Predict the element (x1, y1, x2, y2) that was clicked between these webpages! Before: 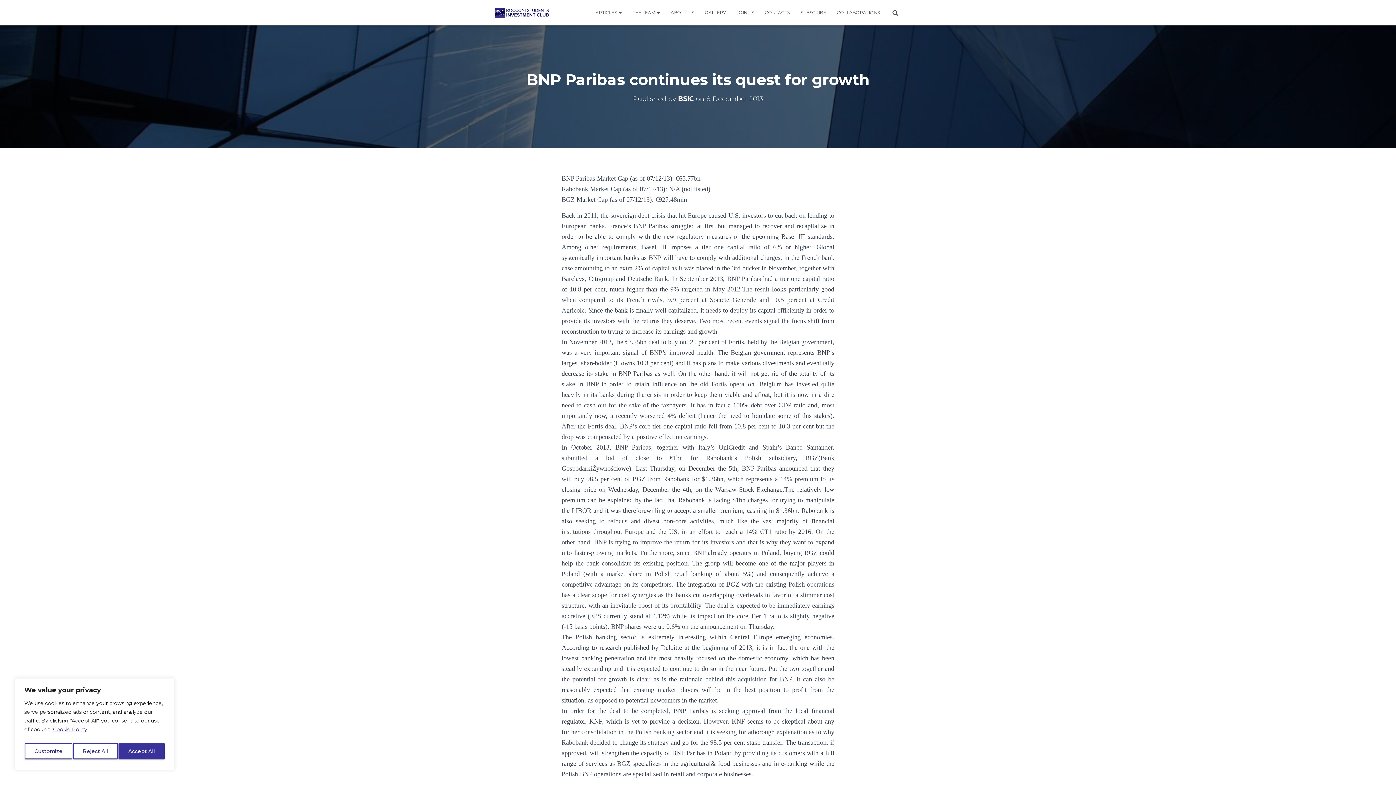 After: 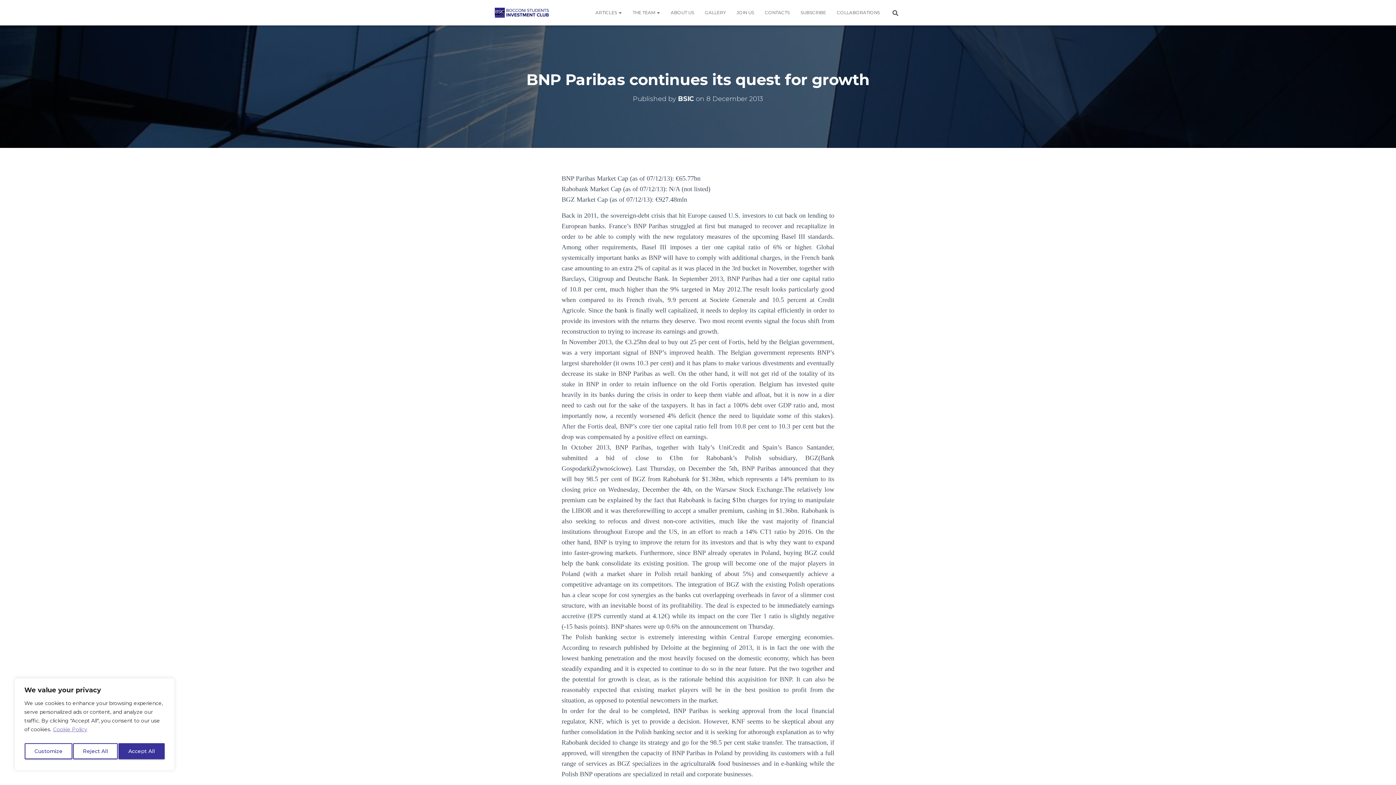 Action: label: Cookie Policy bbox: (52, 726, 87, 733)